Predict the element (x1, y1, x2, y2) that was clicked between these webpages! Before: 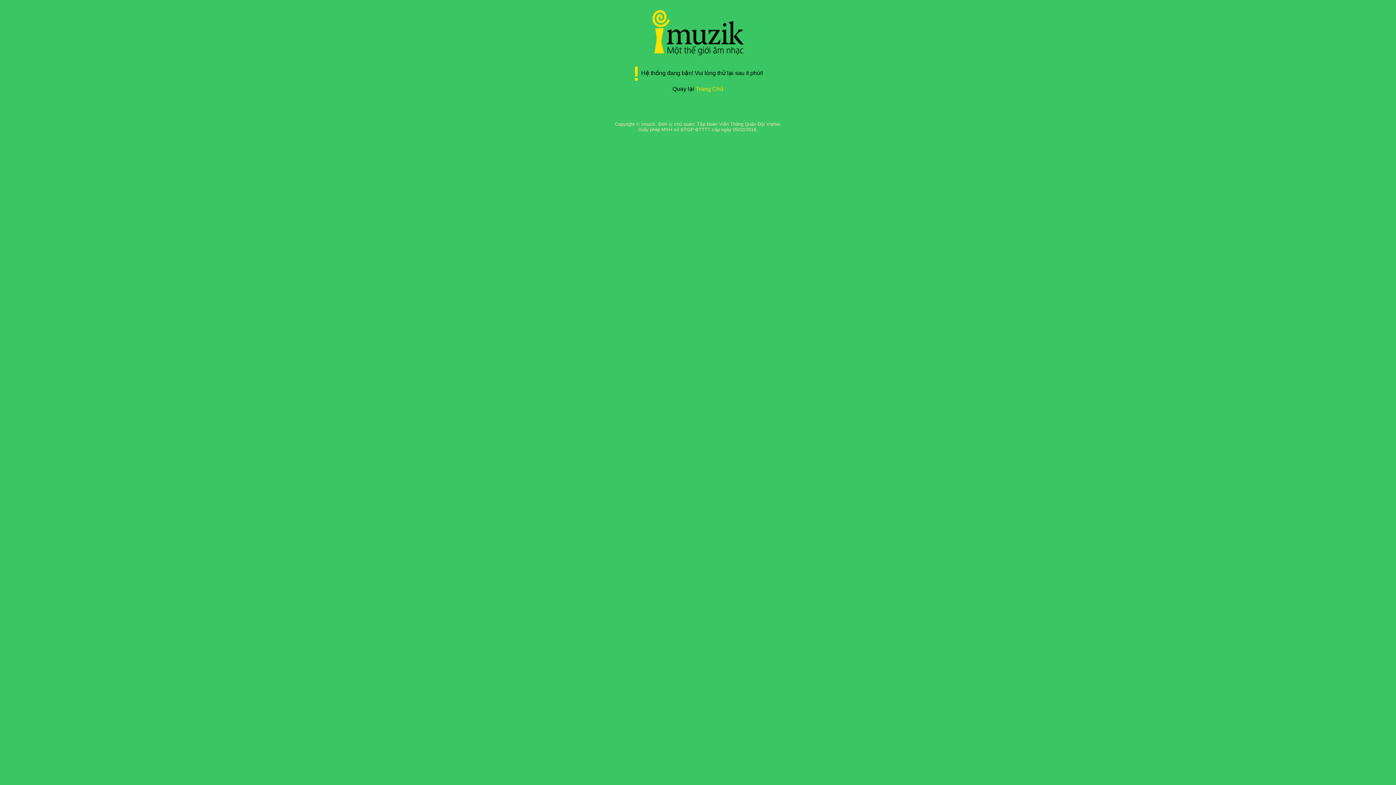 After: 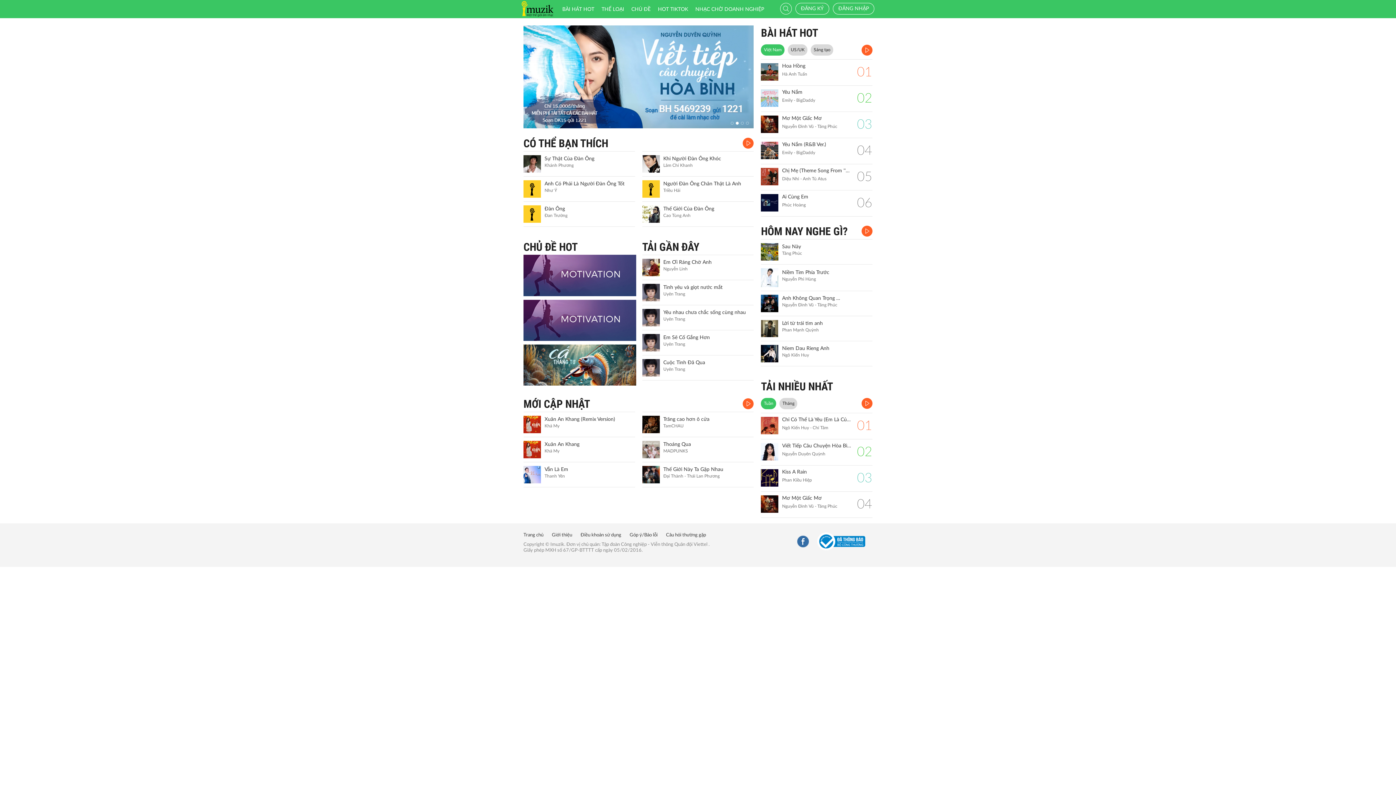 Action: bbox: (652, 50, 743, 56)